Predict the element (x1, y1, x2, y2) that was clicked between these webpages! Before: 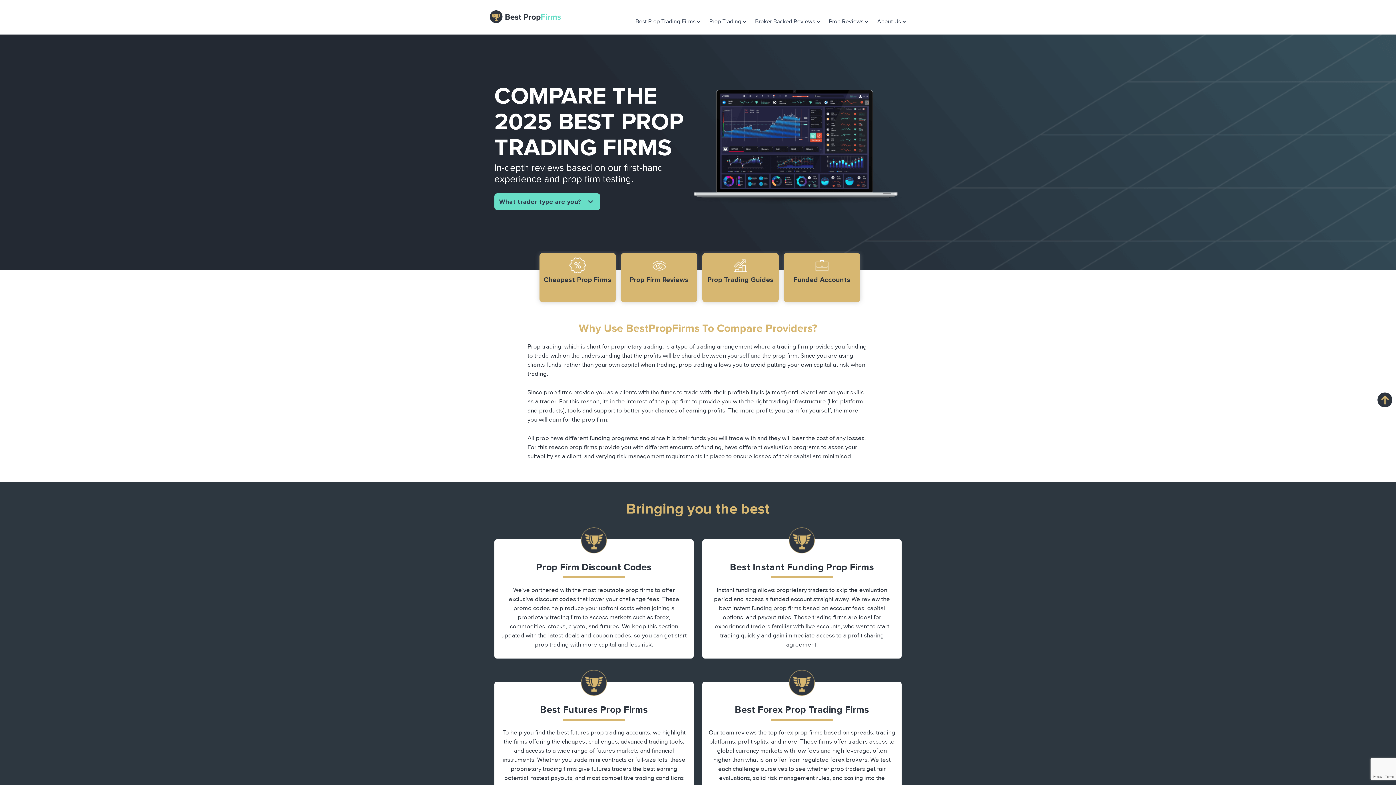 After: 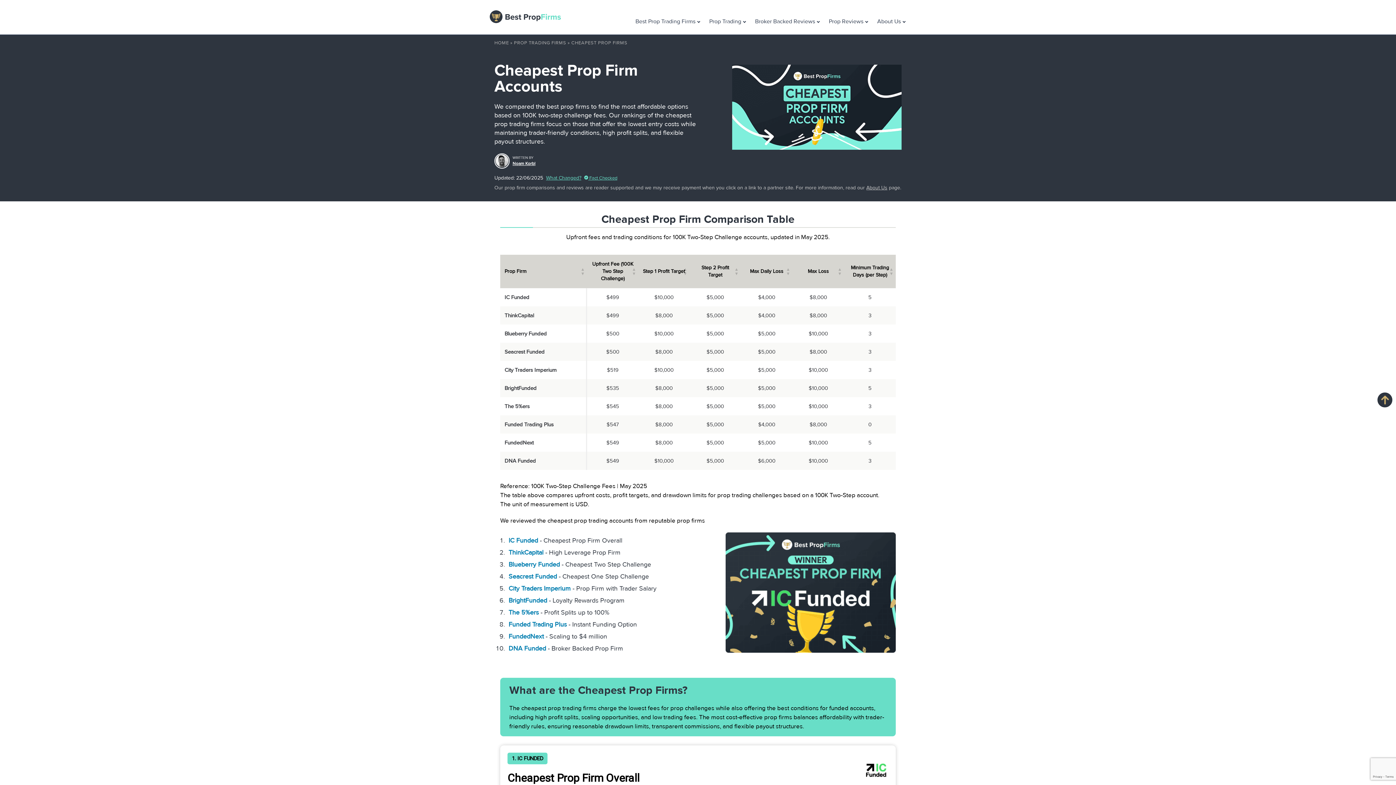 Action: label: Cheapest Prop Firms bbox: (539, 253, 615, 302)